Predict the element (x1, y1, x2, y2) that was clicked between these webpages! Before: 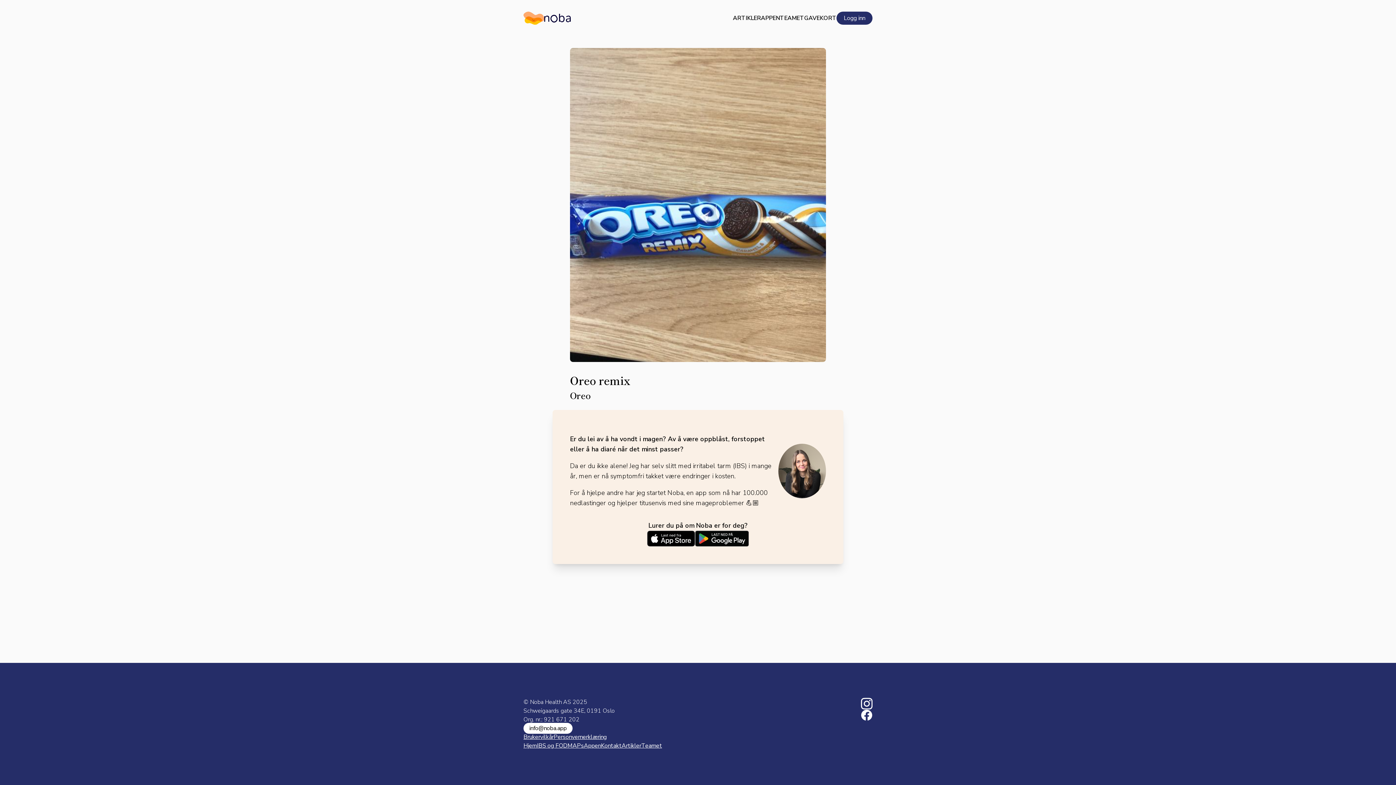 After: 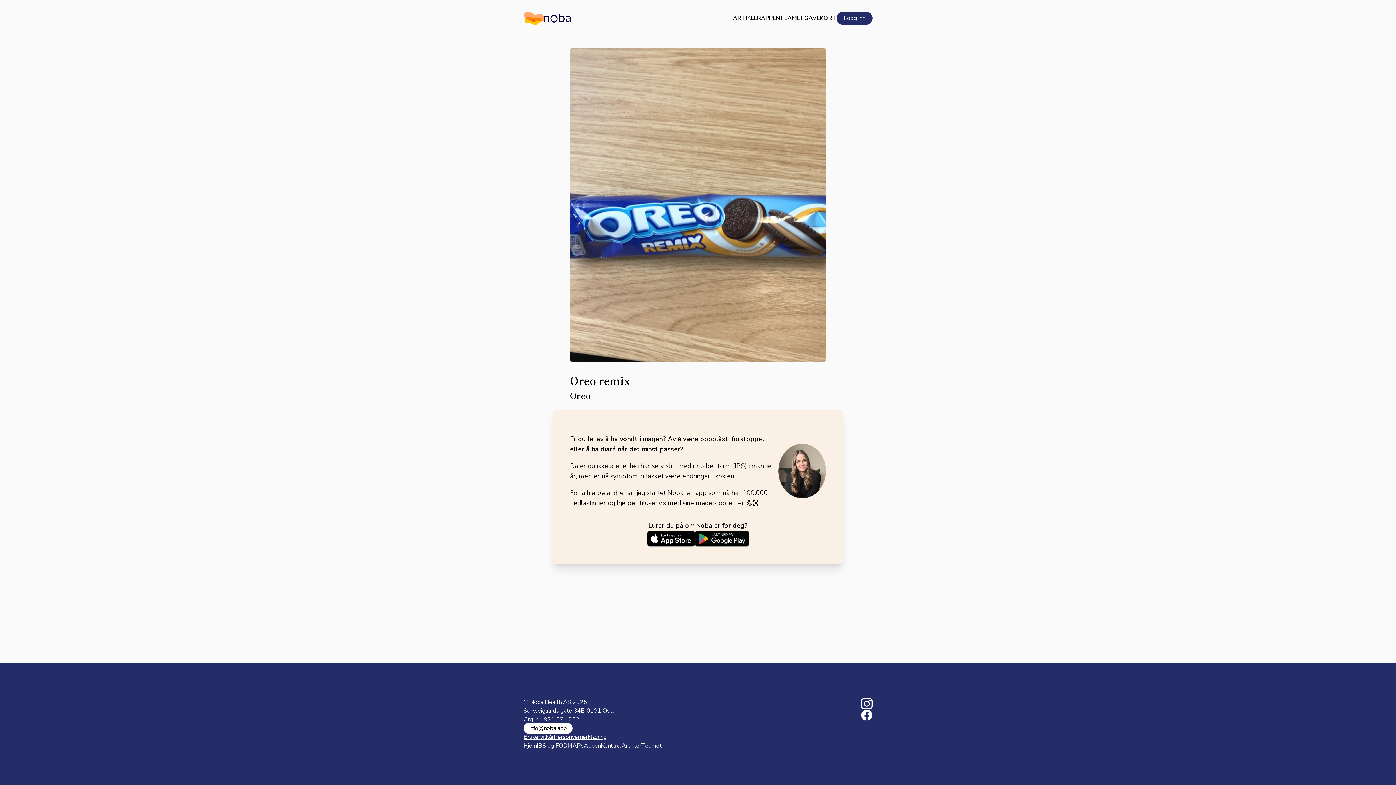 Action: bbox: (570, 48, 826, 362)